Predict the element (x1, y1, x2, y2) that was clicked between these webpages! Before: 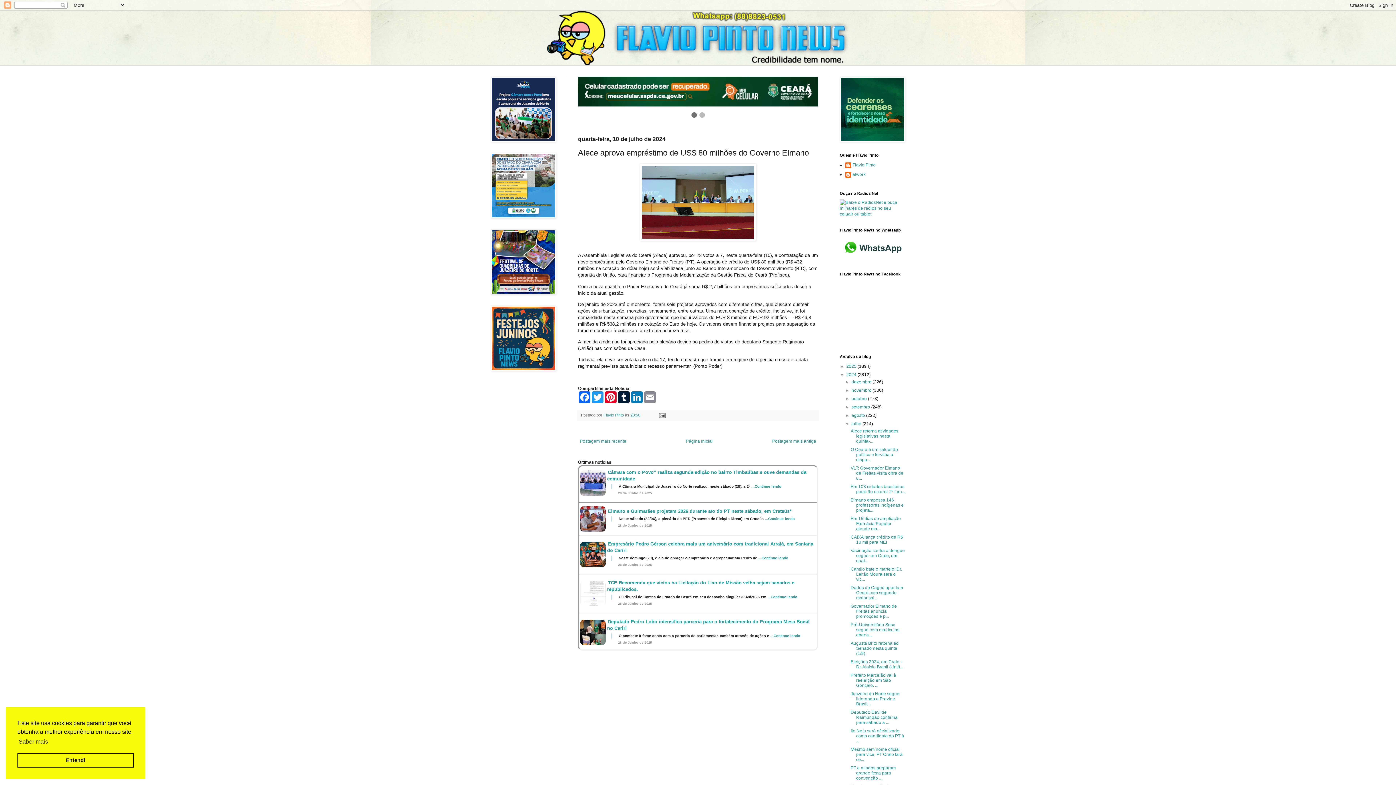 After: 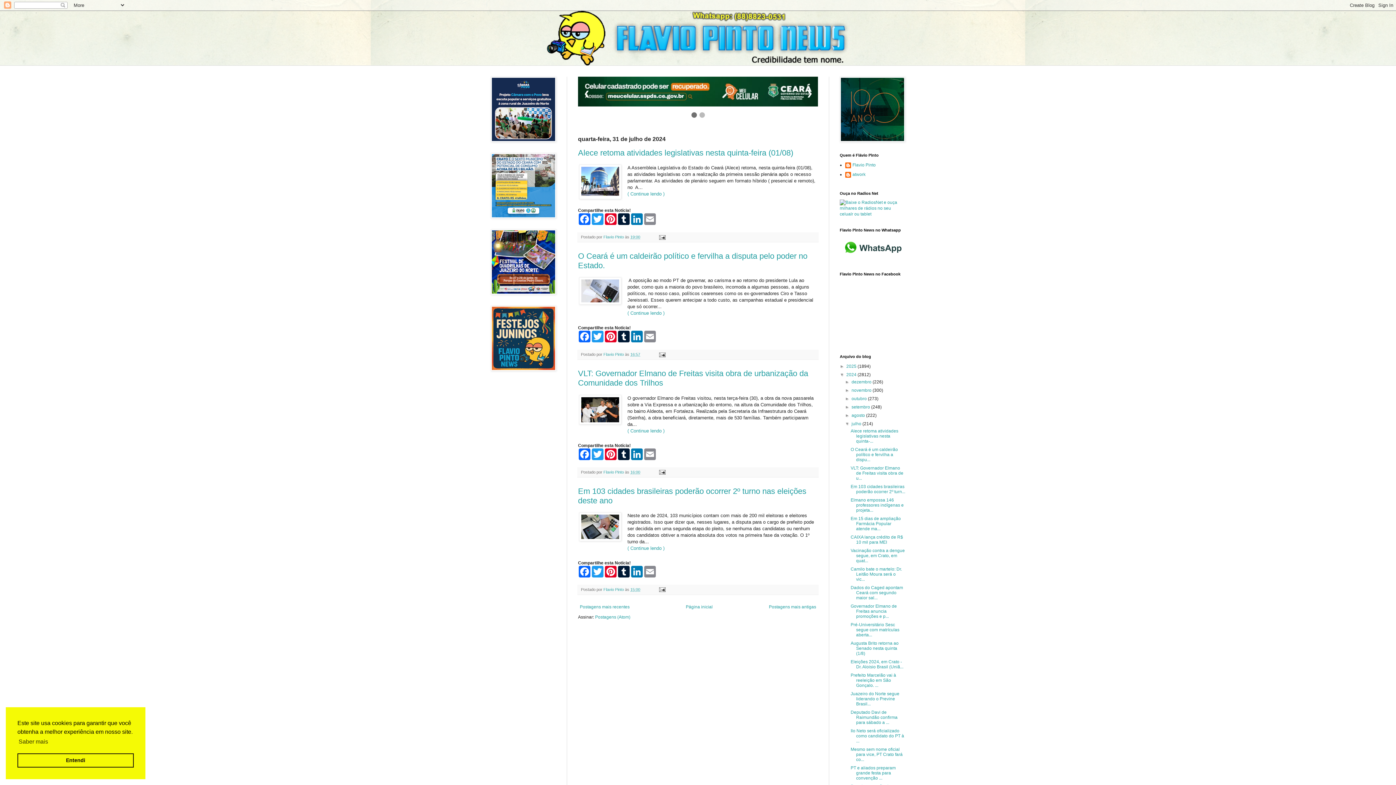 Action: label: julho  bbox: (851, 421, 862, 426)